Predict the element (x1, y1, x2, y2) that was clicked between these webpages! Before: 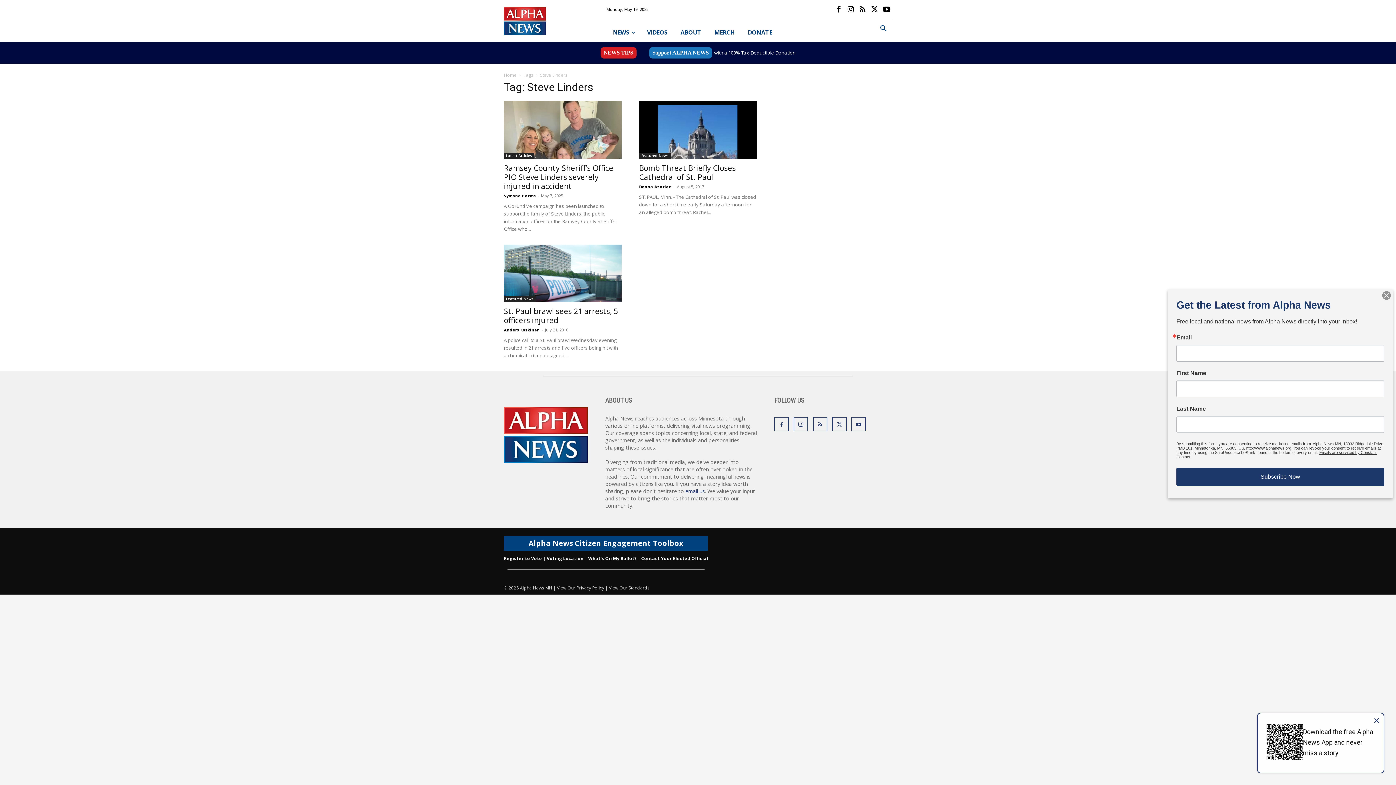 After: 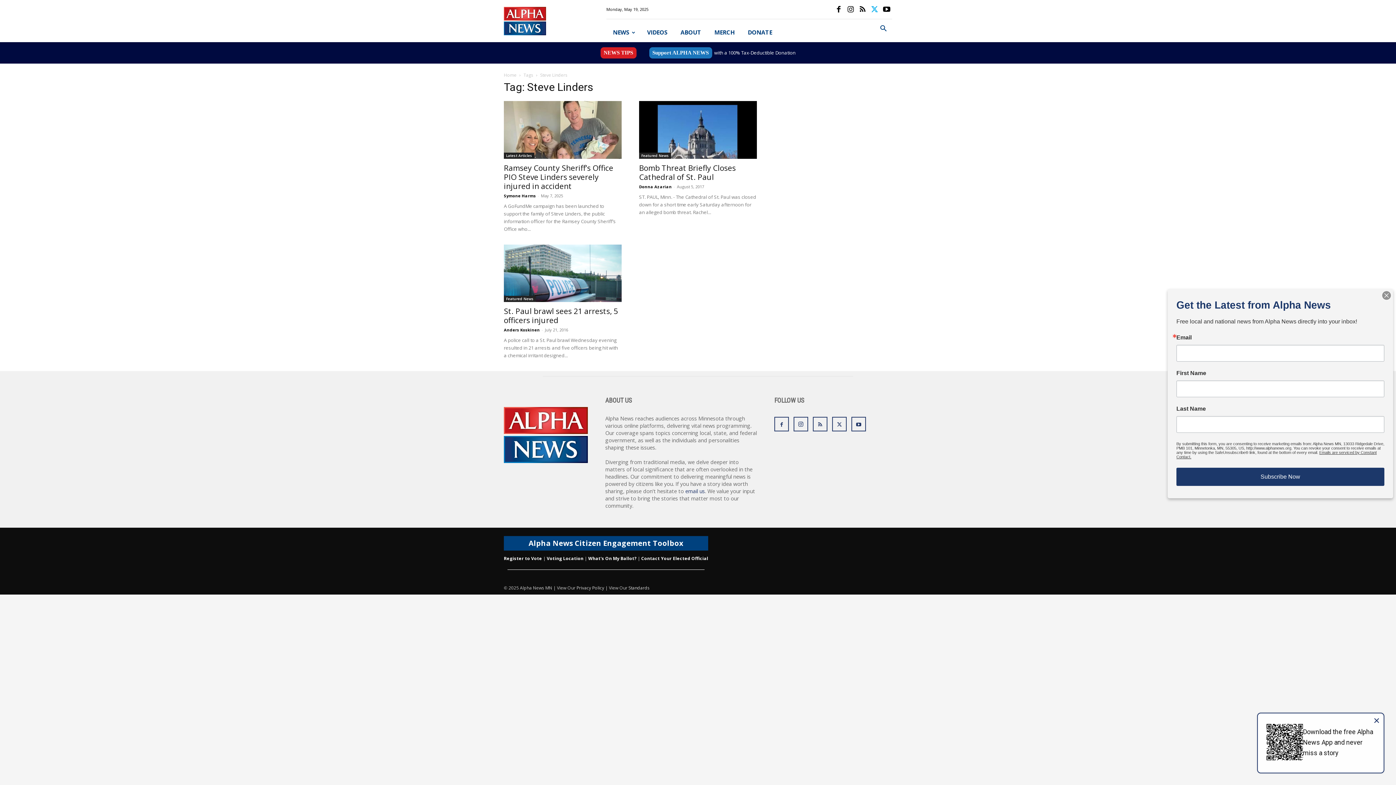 Action: bbox: (869, 4, 880, 14)